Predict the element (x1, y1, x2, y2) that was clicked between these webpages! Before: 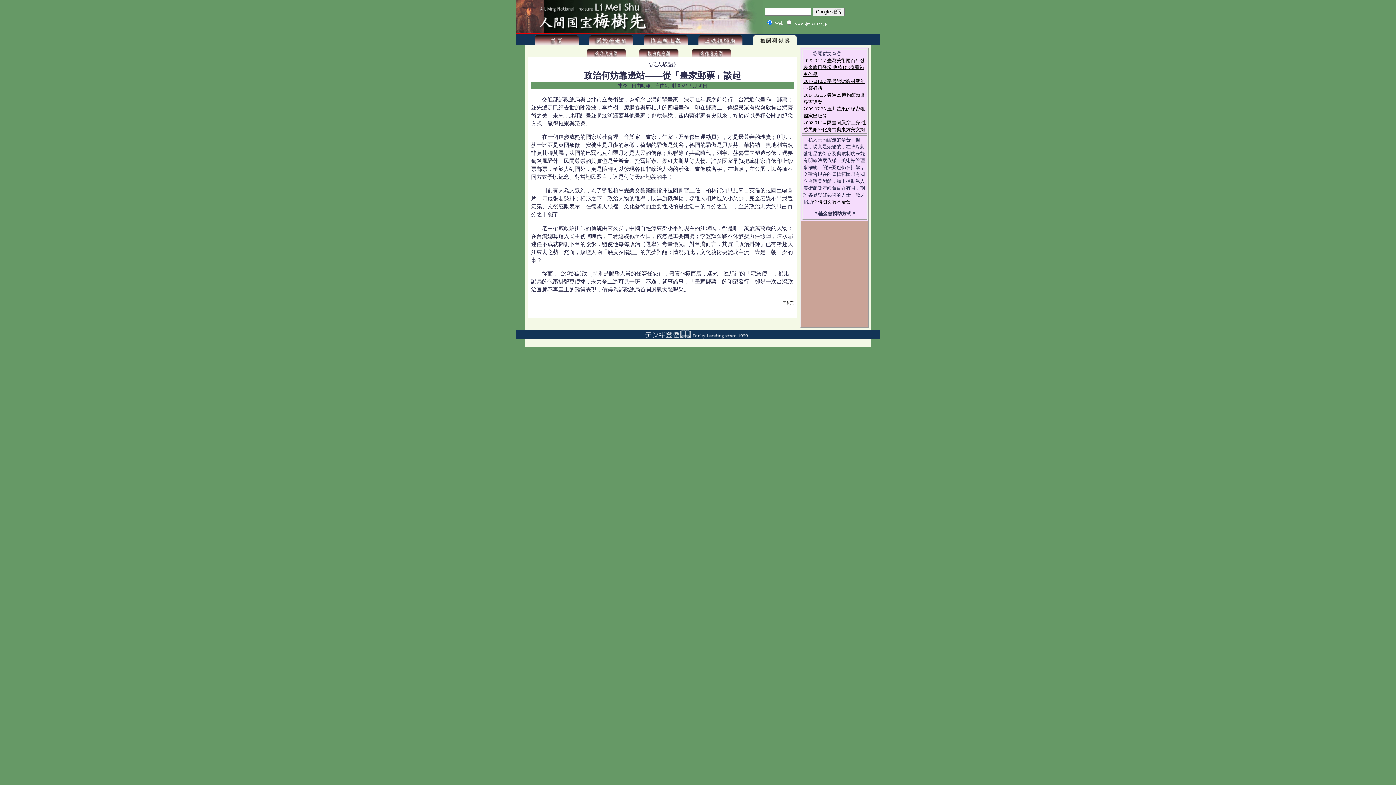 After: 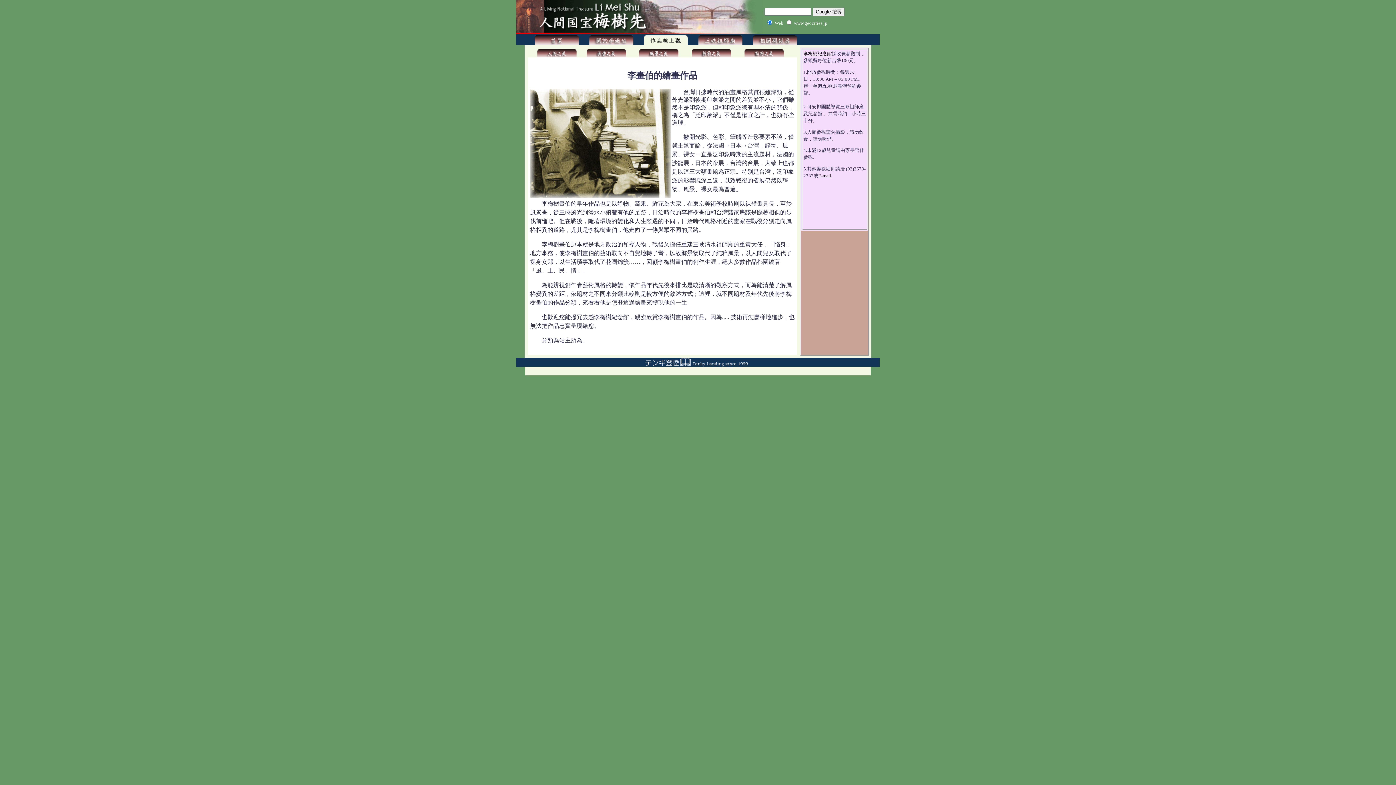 Action: bbox: (643, 40, 688, 46)